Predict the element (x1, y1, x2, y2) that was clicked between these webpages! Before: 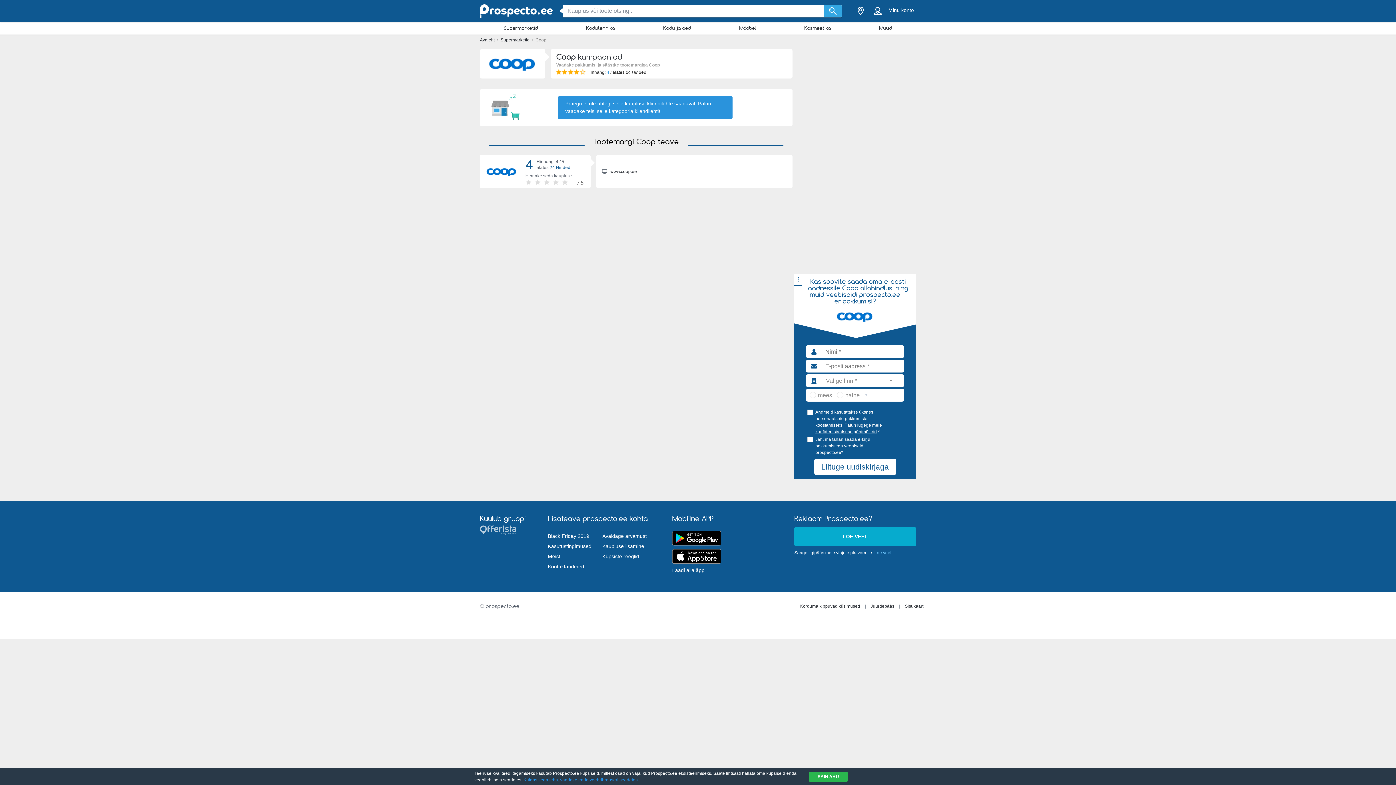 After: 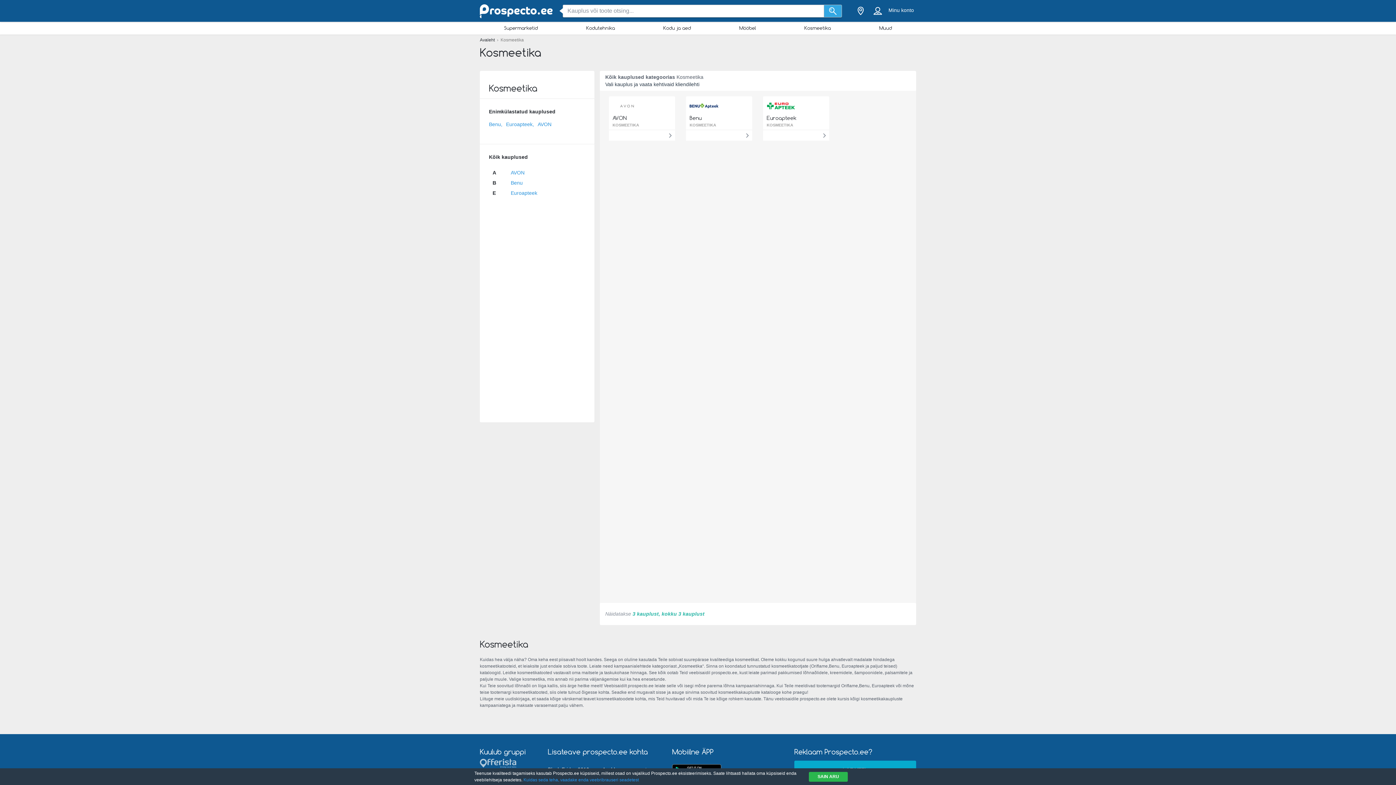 Action: bbox: (780, 23, 855, 32) label: Kosmeetika